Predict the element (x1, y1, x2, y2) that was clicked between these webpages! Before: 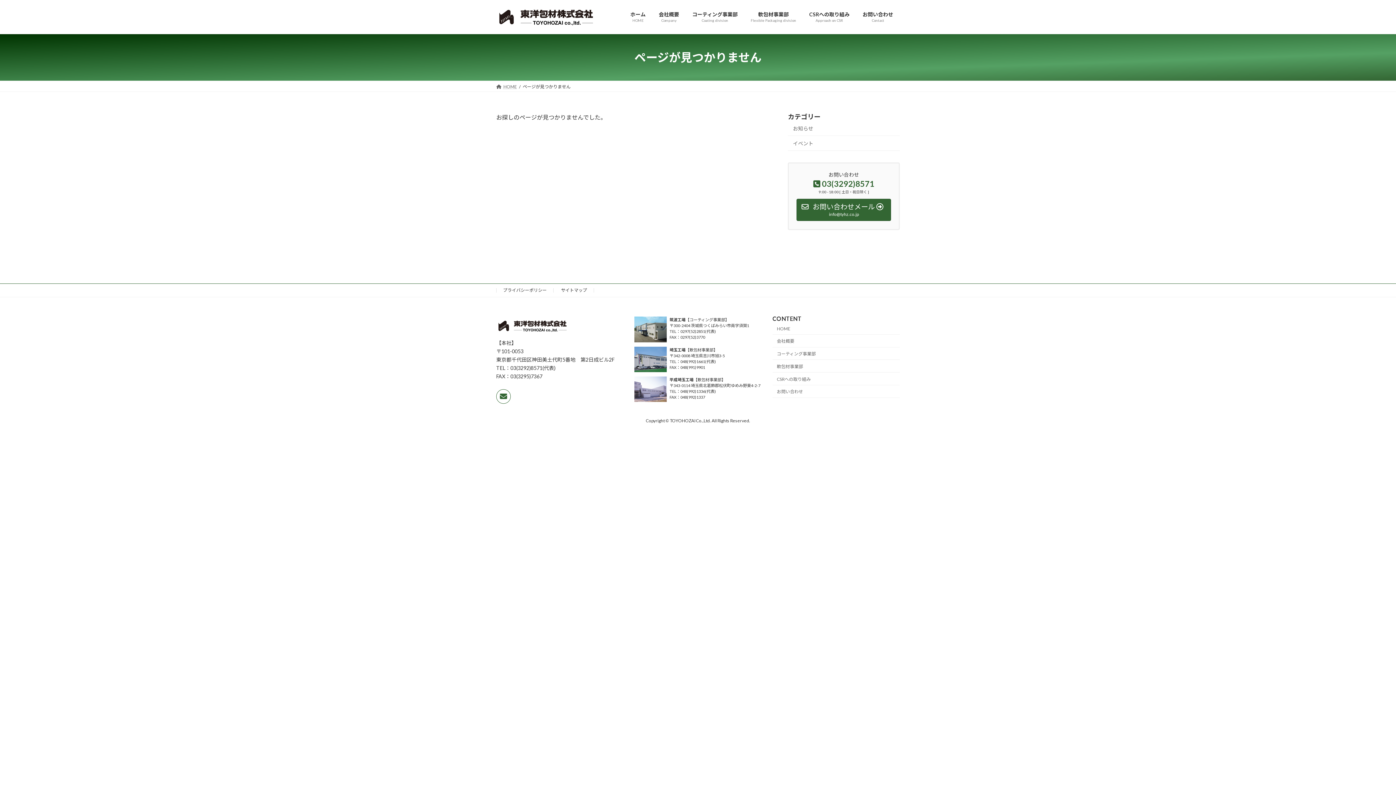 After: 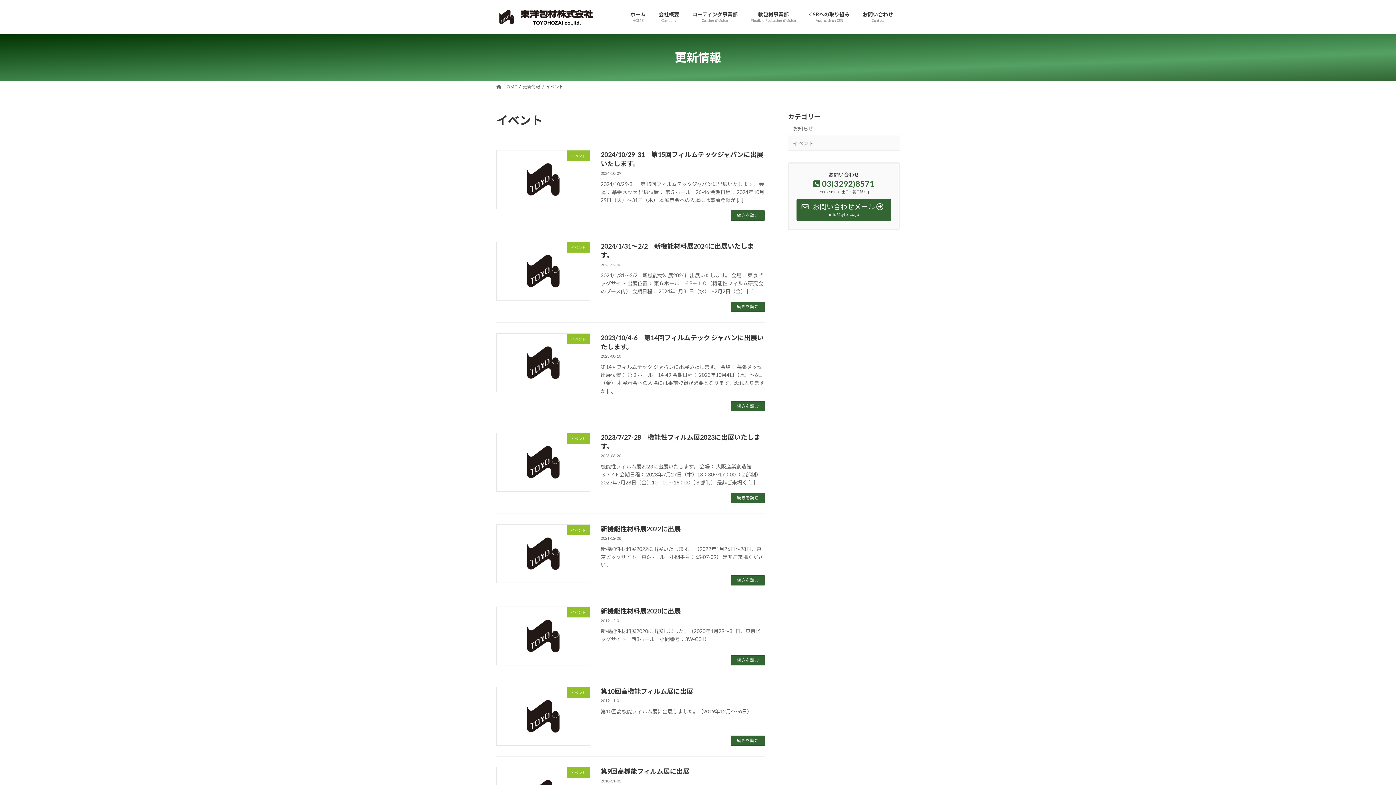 Action: bbox: (788, 136, 900, 150) label: イベント